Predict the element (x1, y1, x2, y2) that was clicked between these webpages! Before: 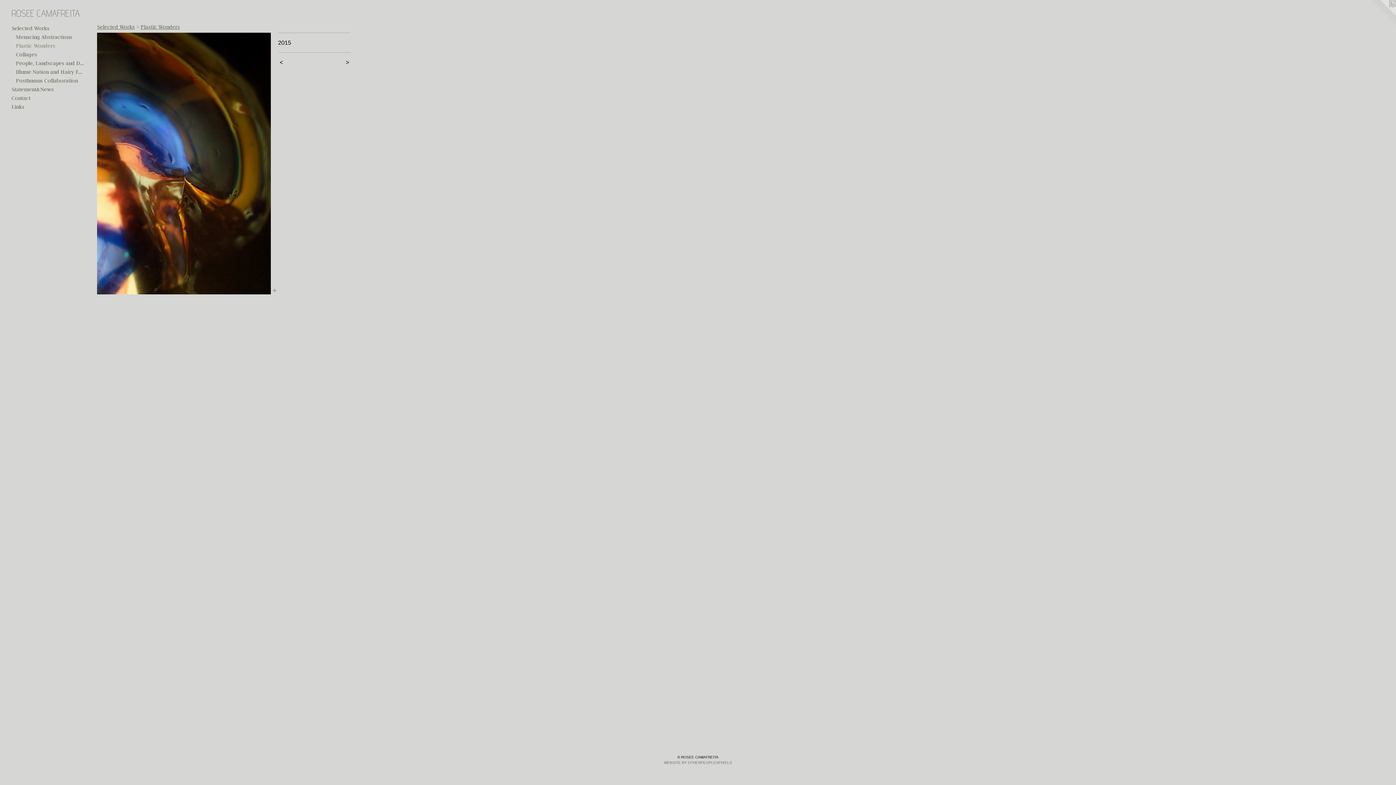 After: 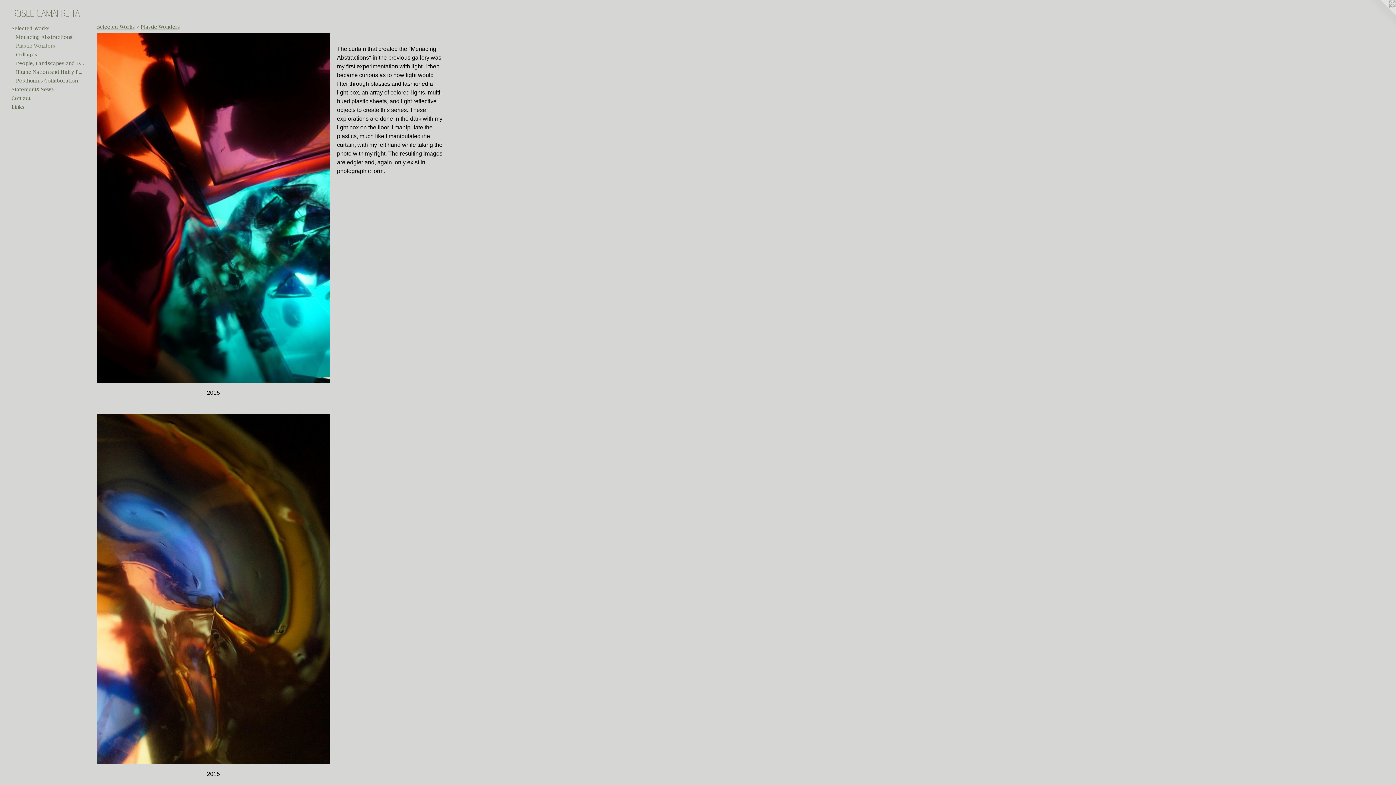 Action: label: Plastic Wonders bbox: (140, 23, 180, 30)